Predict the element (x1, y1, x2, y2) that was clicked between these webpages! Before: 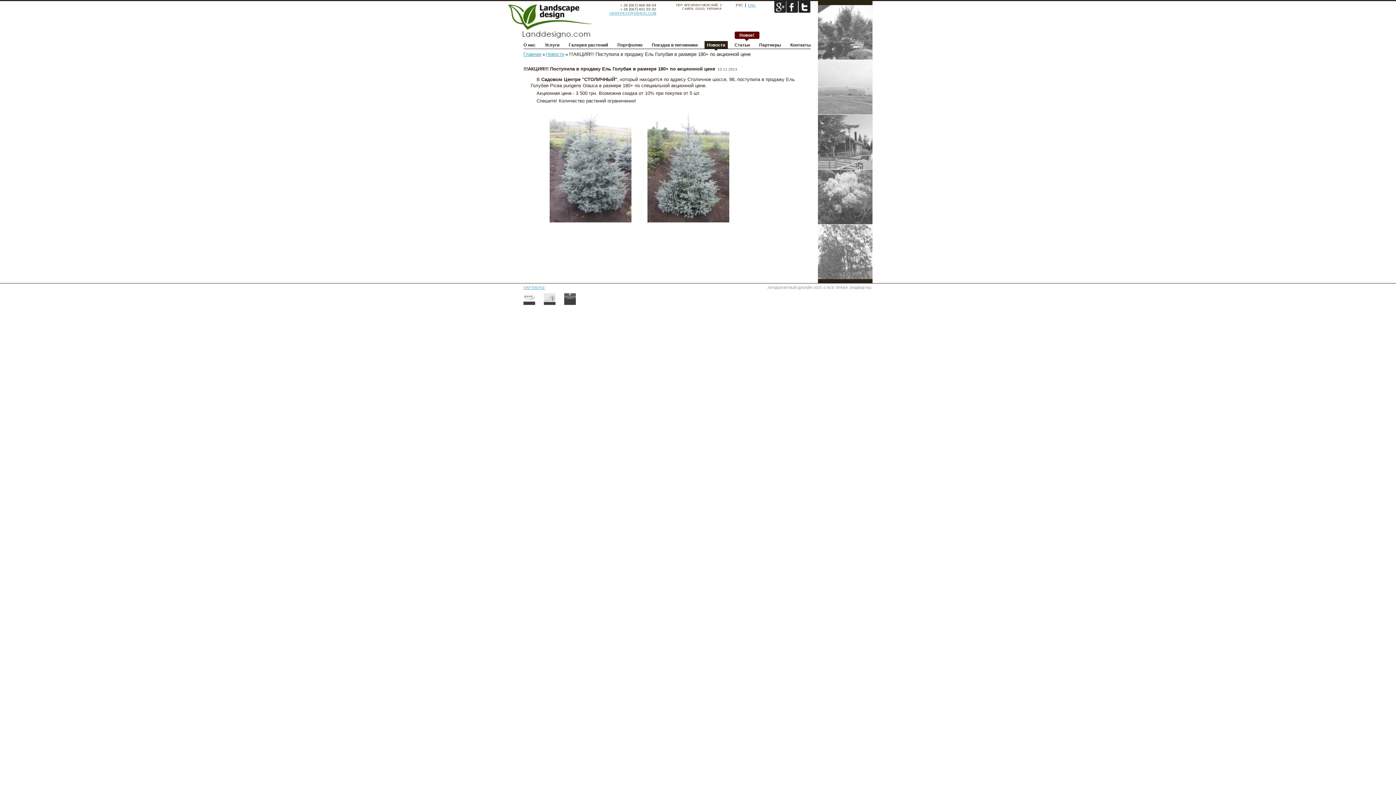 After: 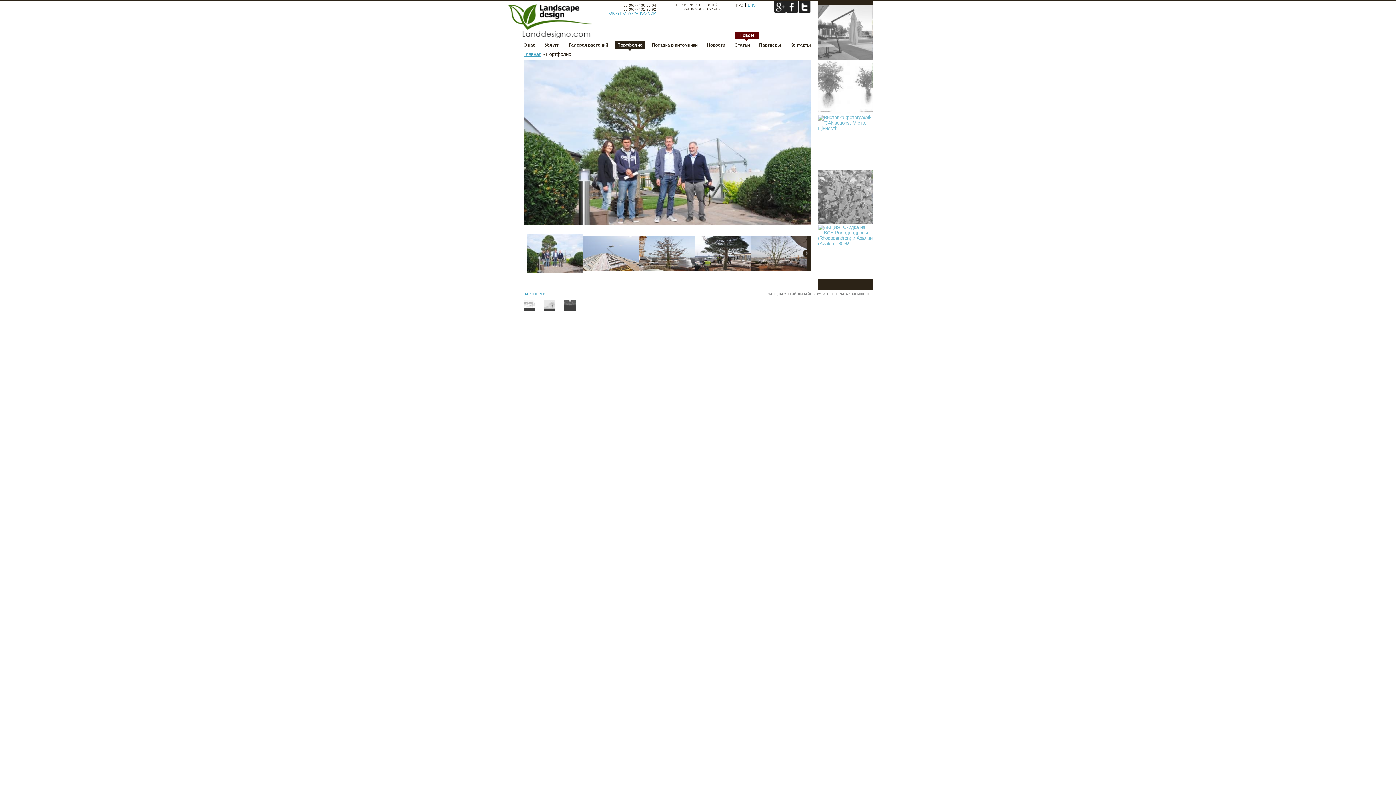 Action: bbox: (818, 5, 872, 60)